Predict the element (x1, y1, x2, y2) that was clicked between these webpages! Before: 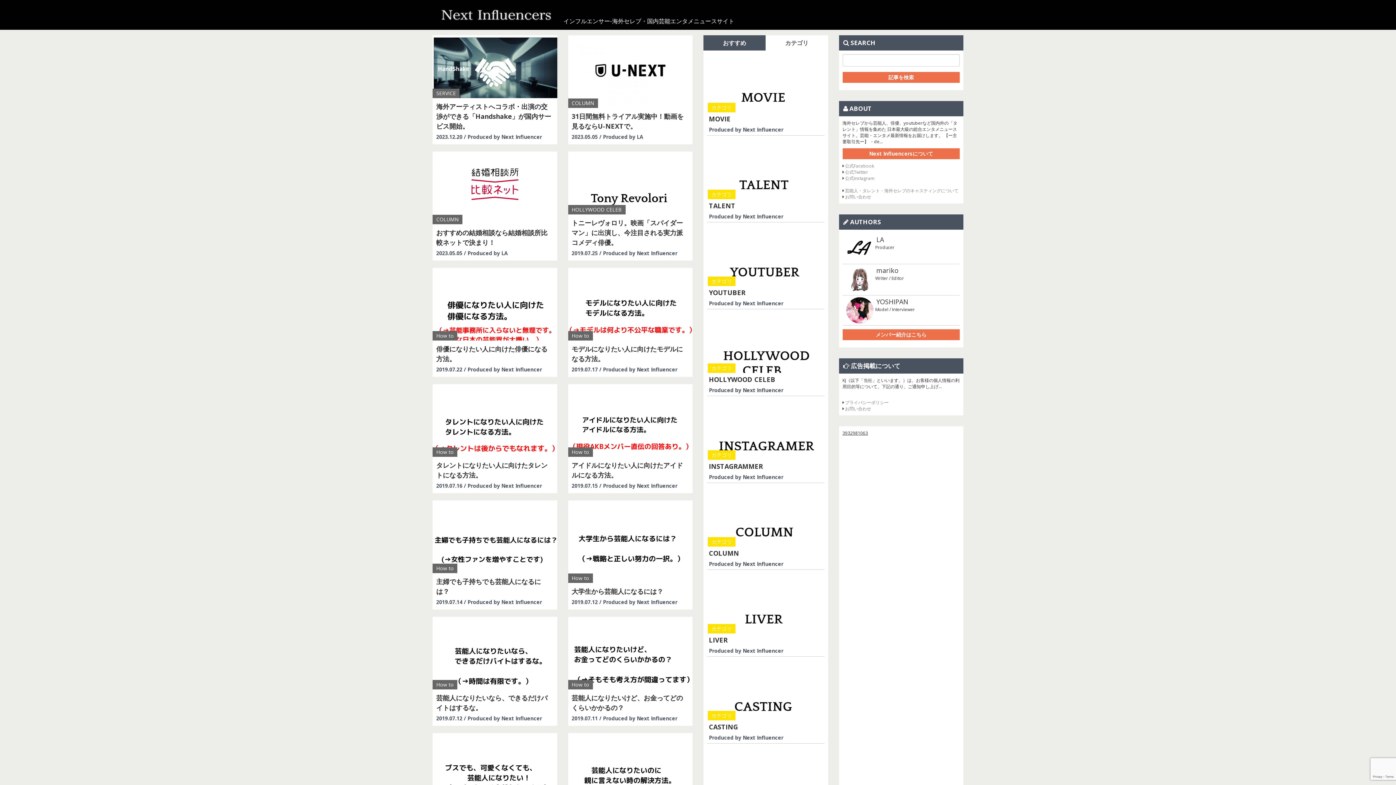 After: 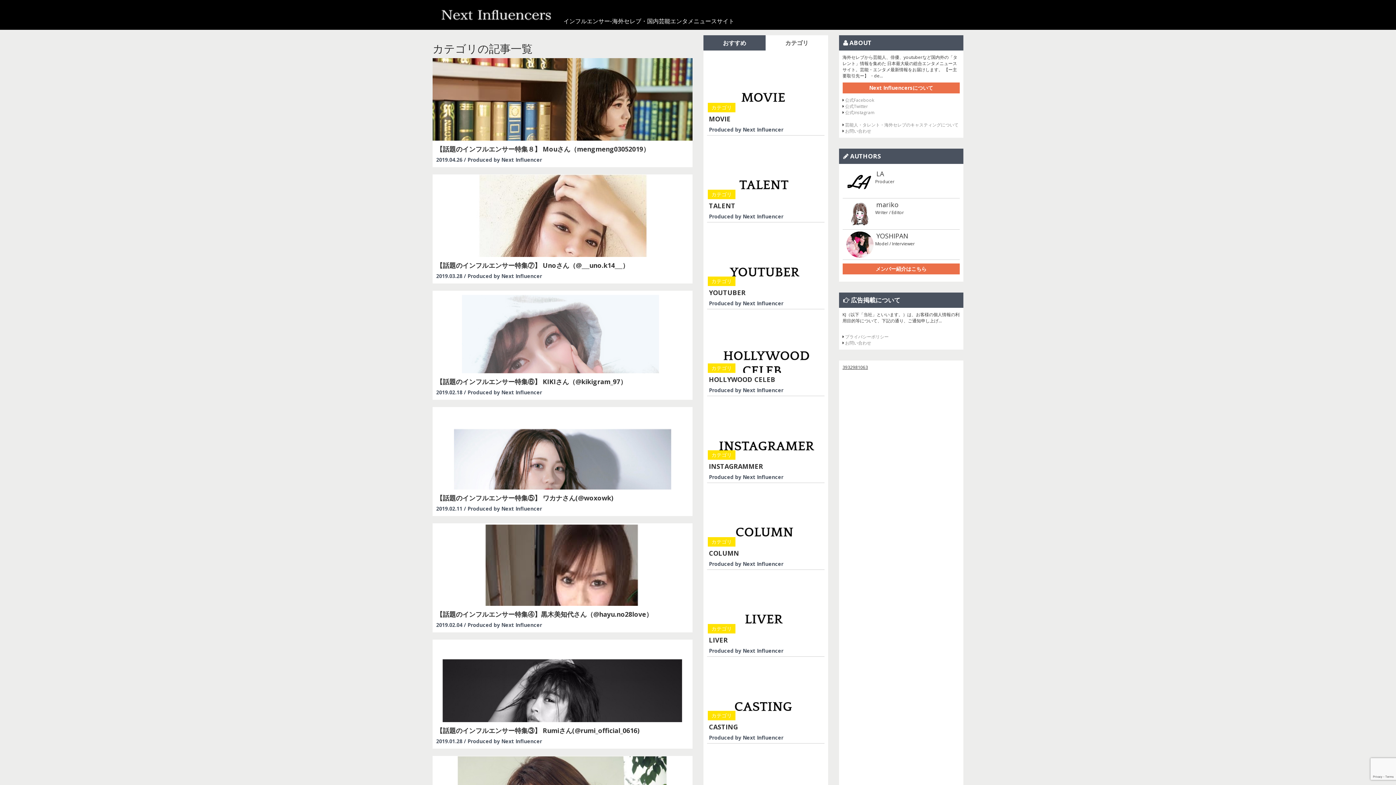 Action: bbox: (707, 401, 824, 493)